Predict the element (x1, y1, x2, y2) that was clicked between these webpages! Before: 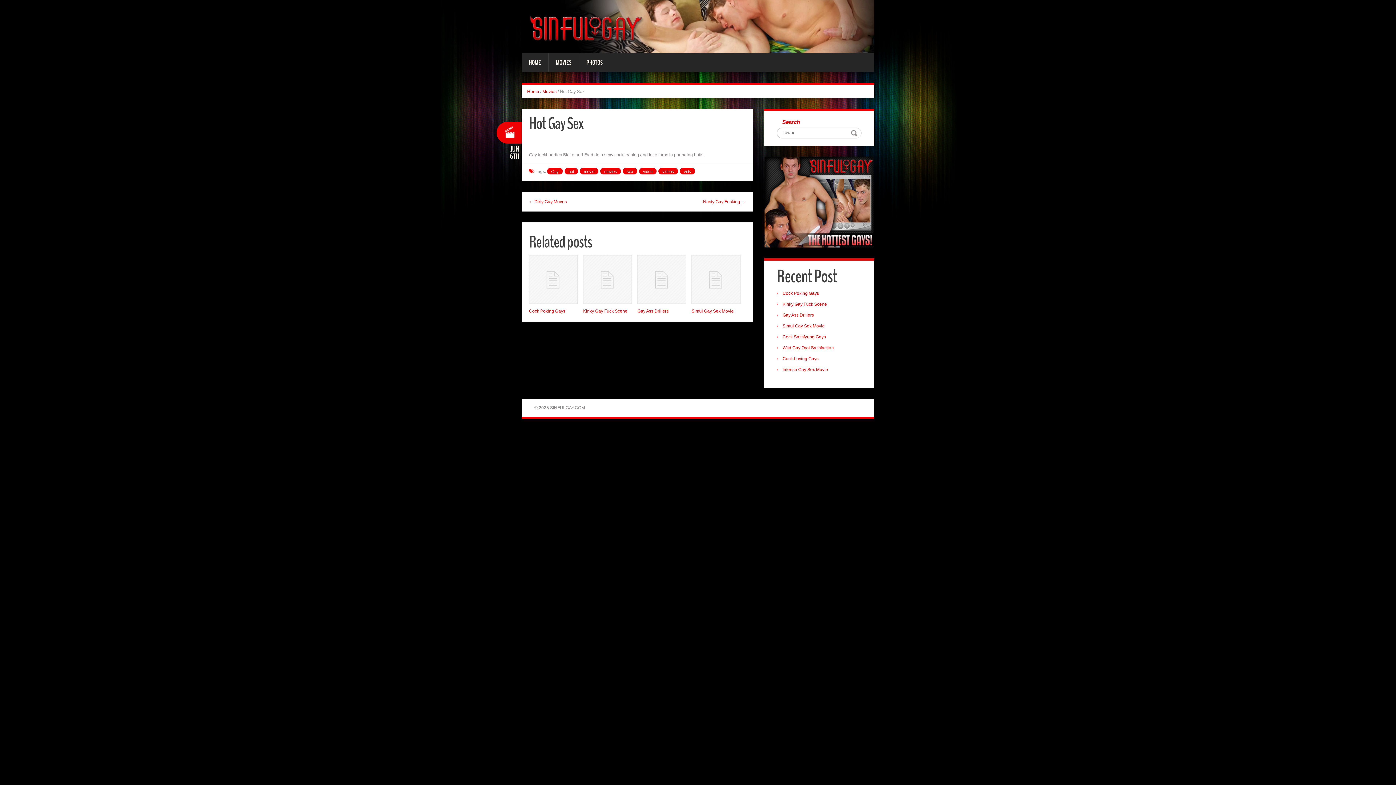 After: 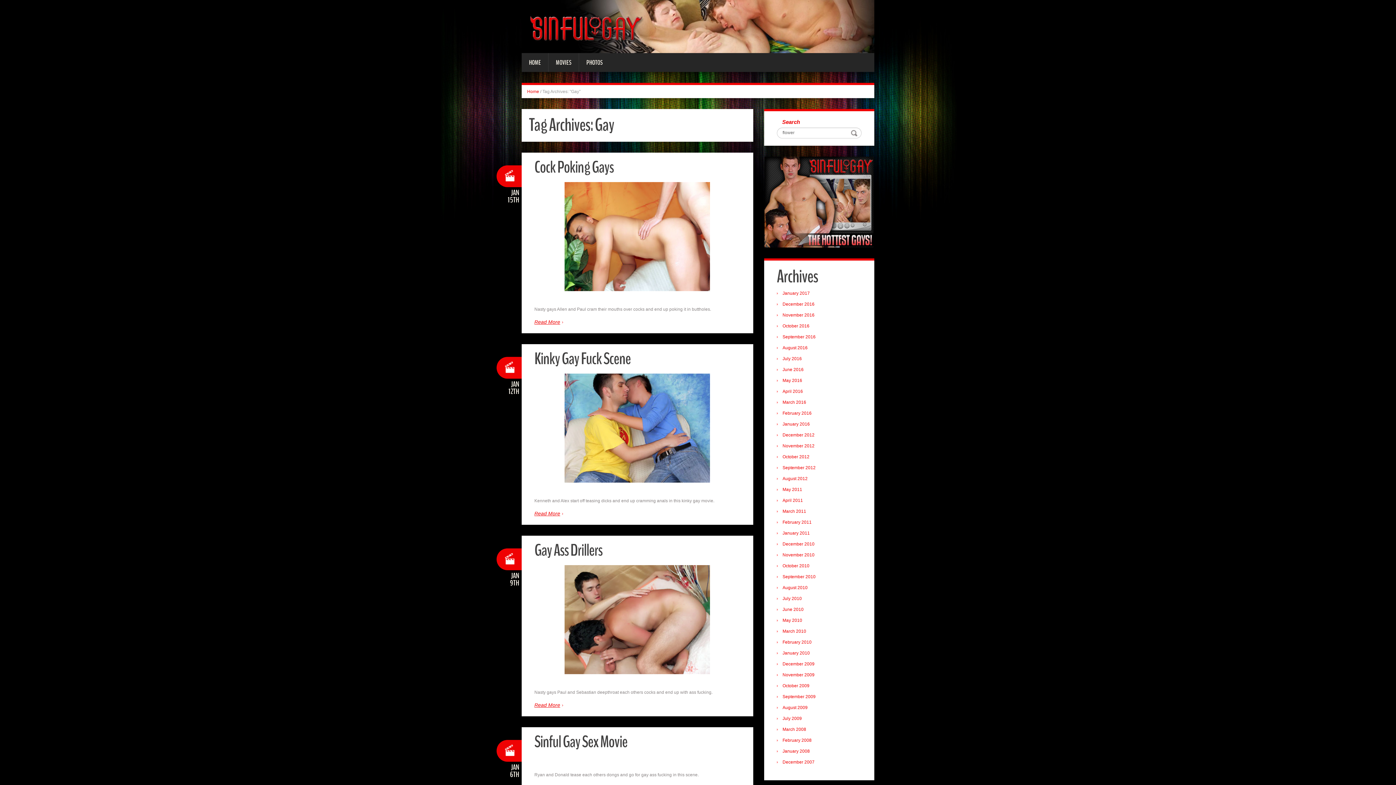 Action: bbox: (547, 167, 562, 174) label: Gay